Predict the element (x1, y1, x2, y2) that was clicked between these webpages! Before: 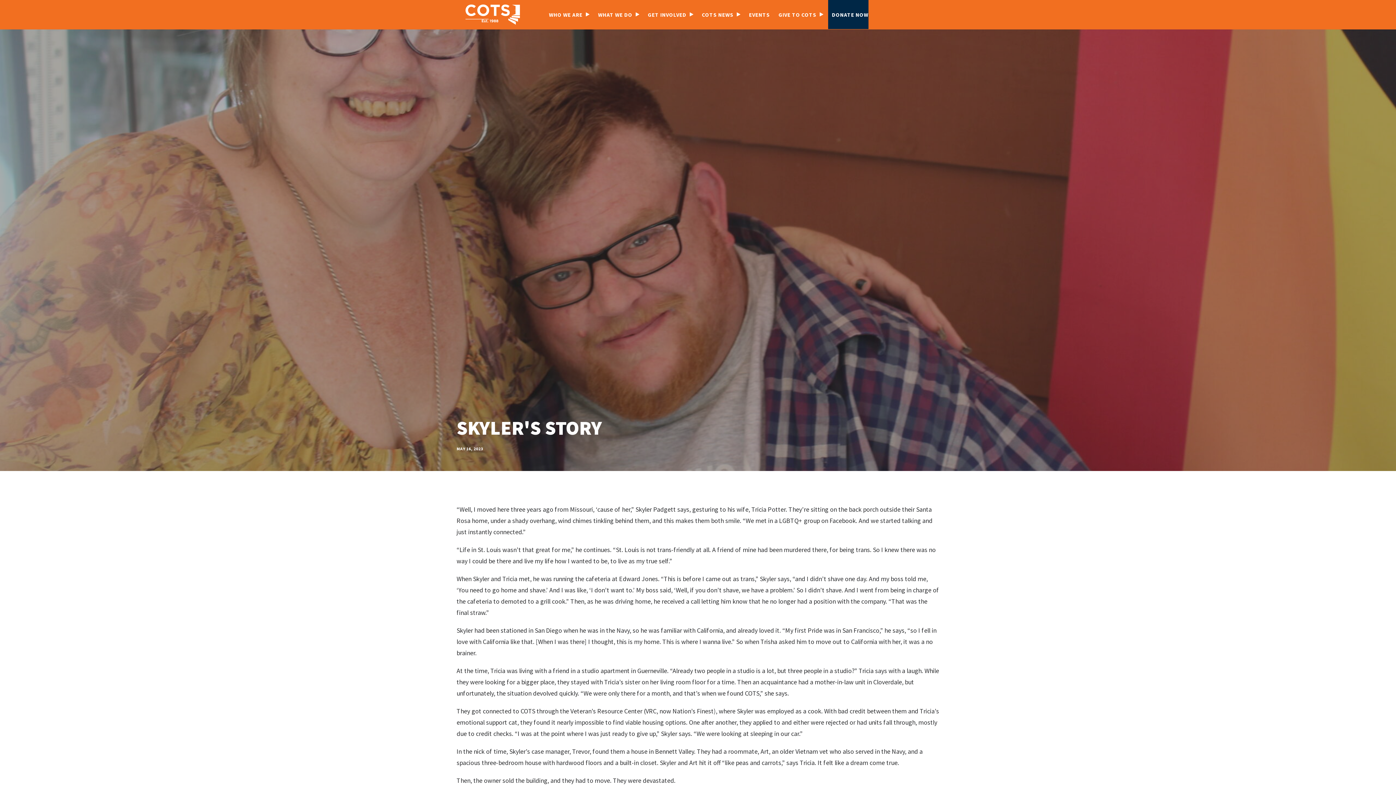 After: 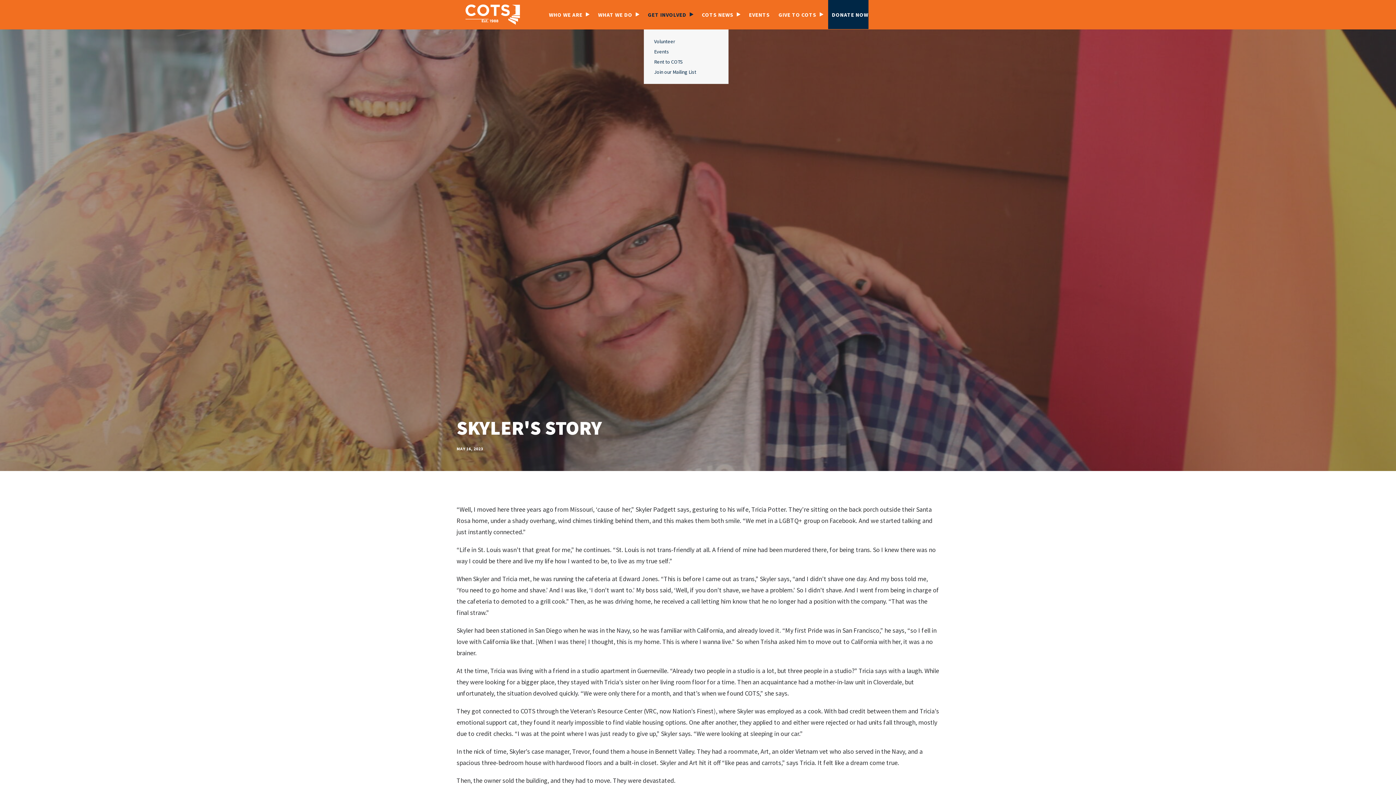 Action: label: GET INVOLVED bbox: (644, 0, 697, 29)